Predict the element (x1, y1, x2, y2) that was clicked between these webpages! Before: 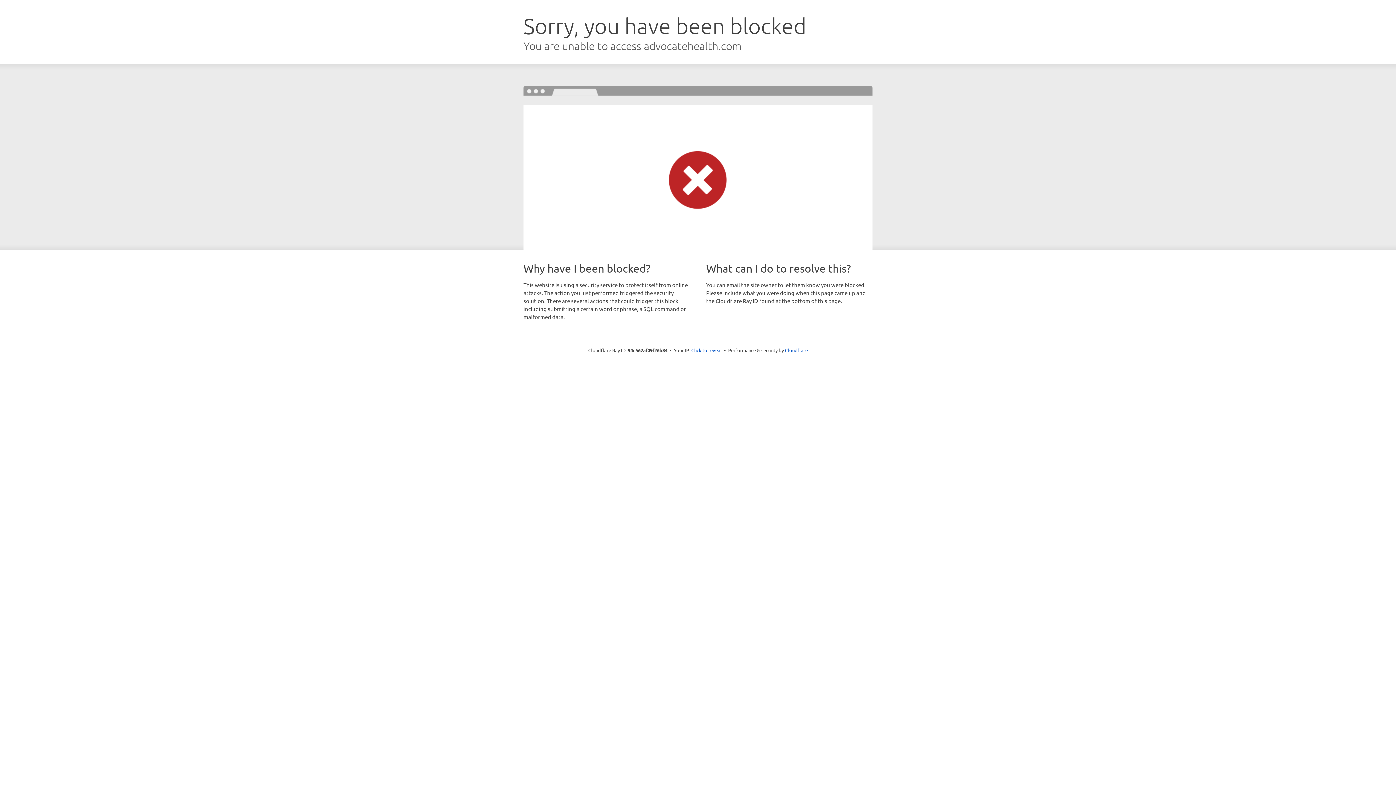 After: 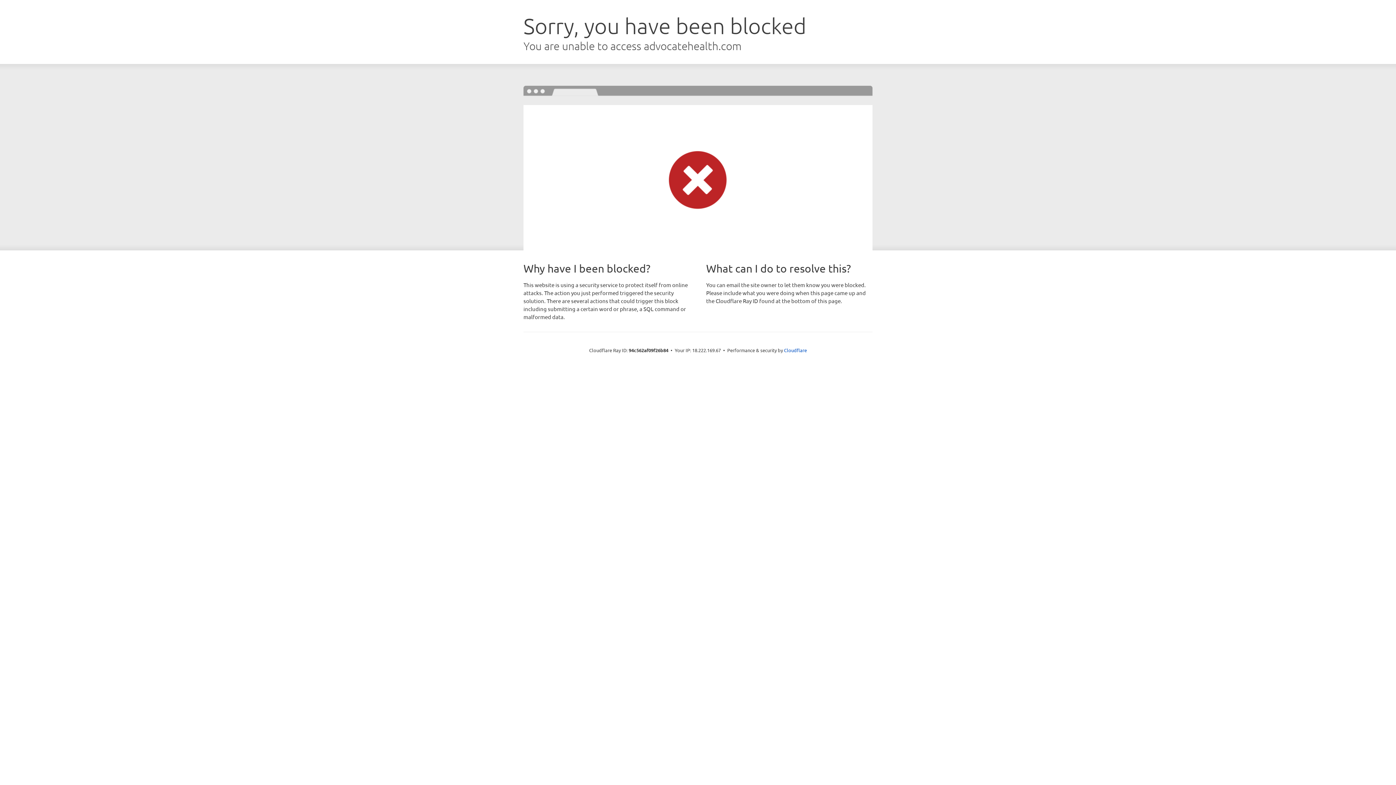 Action: bbox: (691, 346, 722, 353) label: Click to reveal